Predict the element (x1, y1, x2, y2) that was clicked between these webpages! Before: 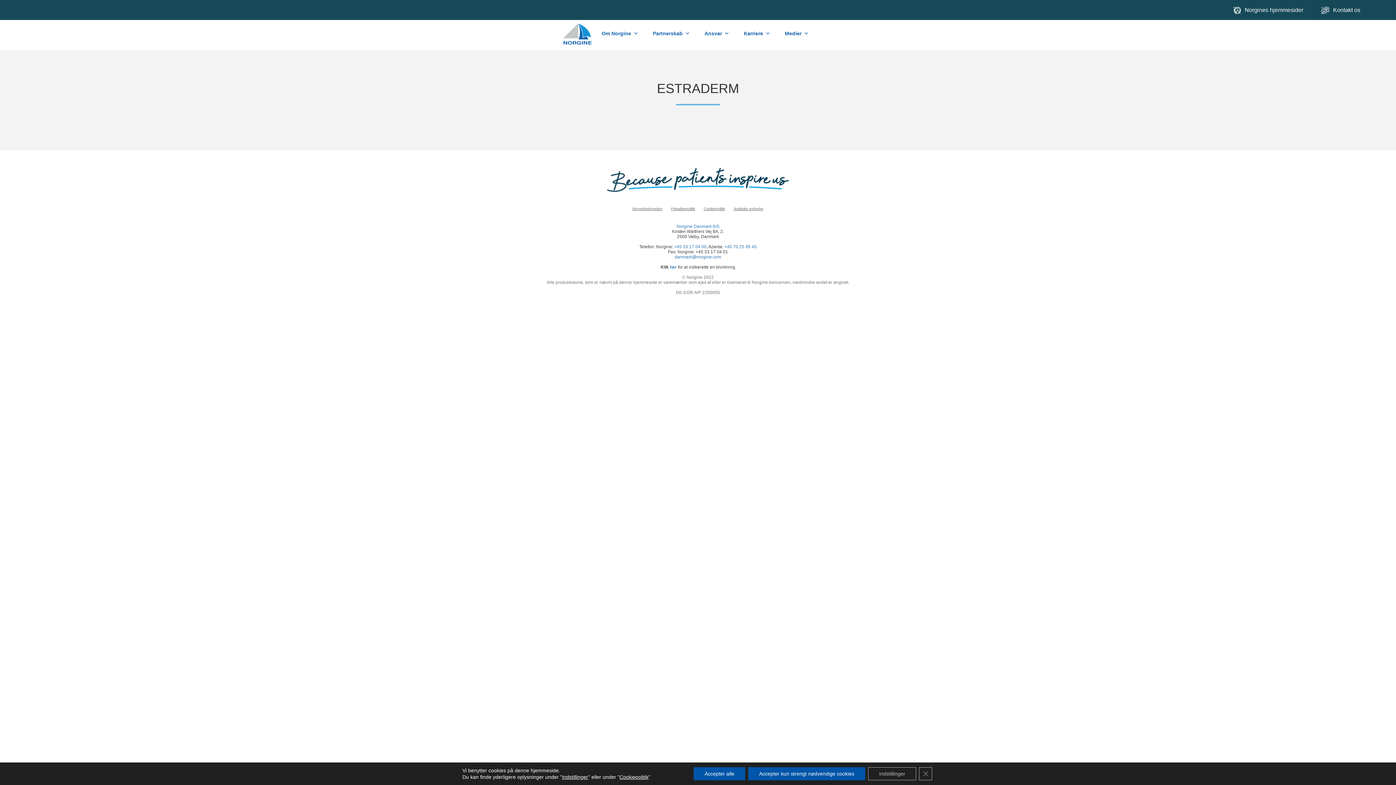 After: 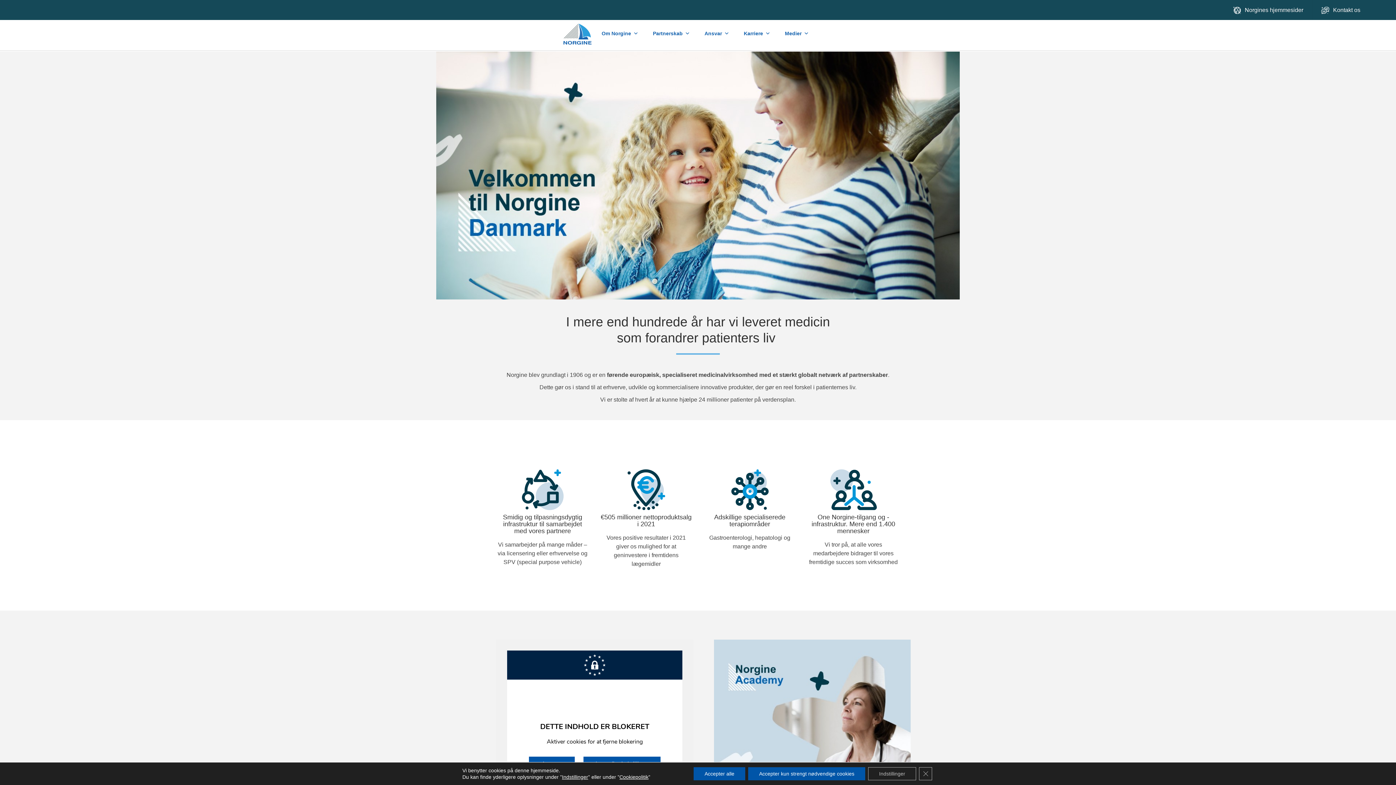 Action: bbox: (563, 23, 592, 37) label: Home